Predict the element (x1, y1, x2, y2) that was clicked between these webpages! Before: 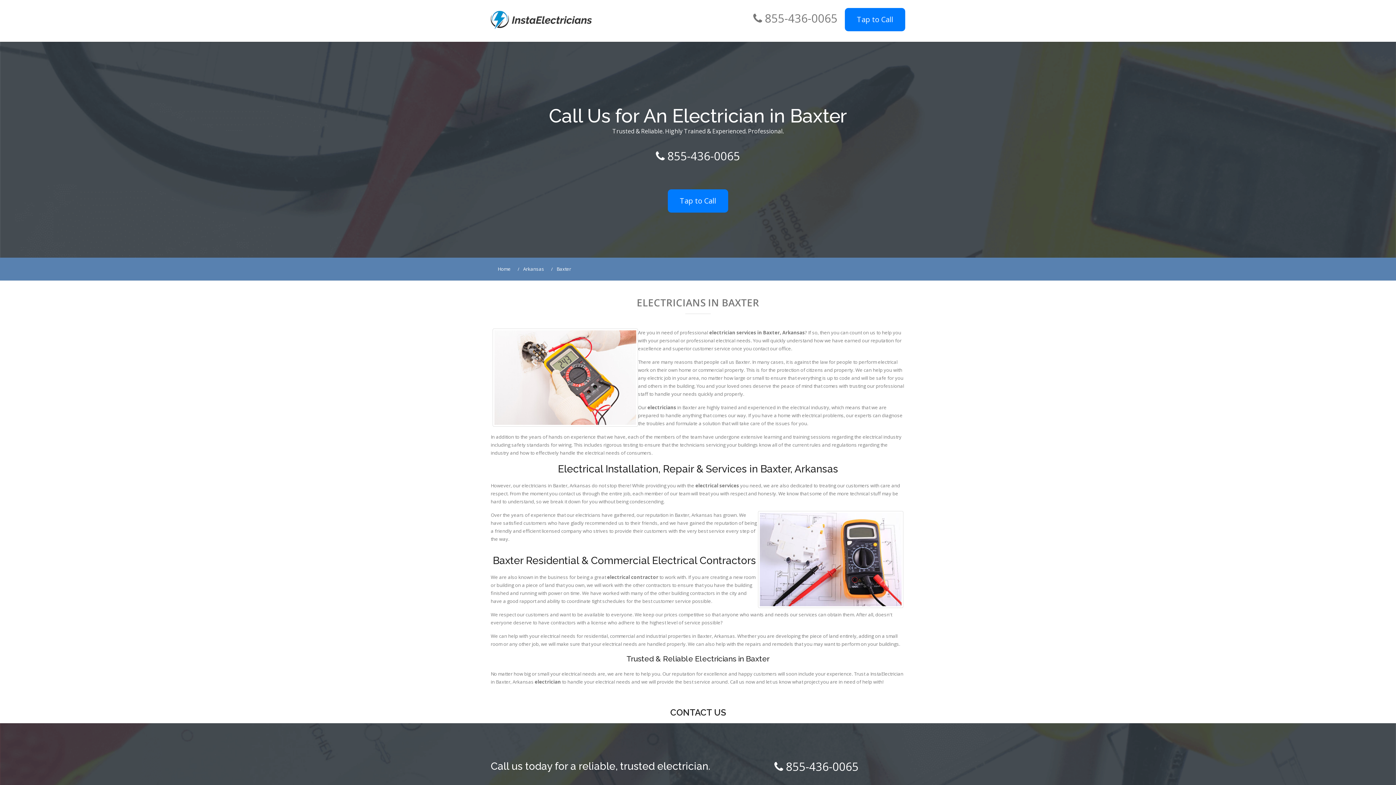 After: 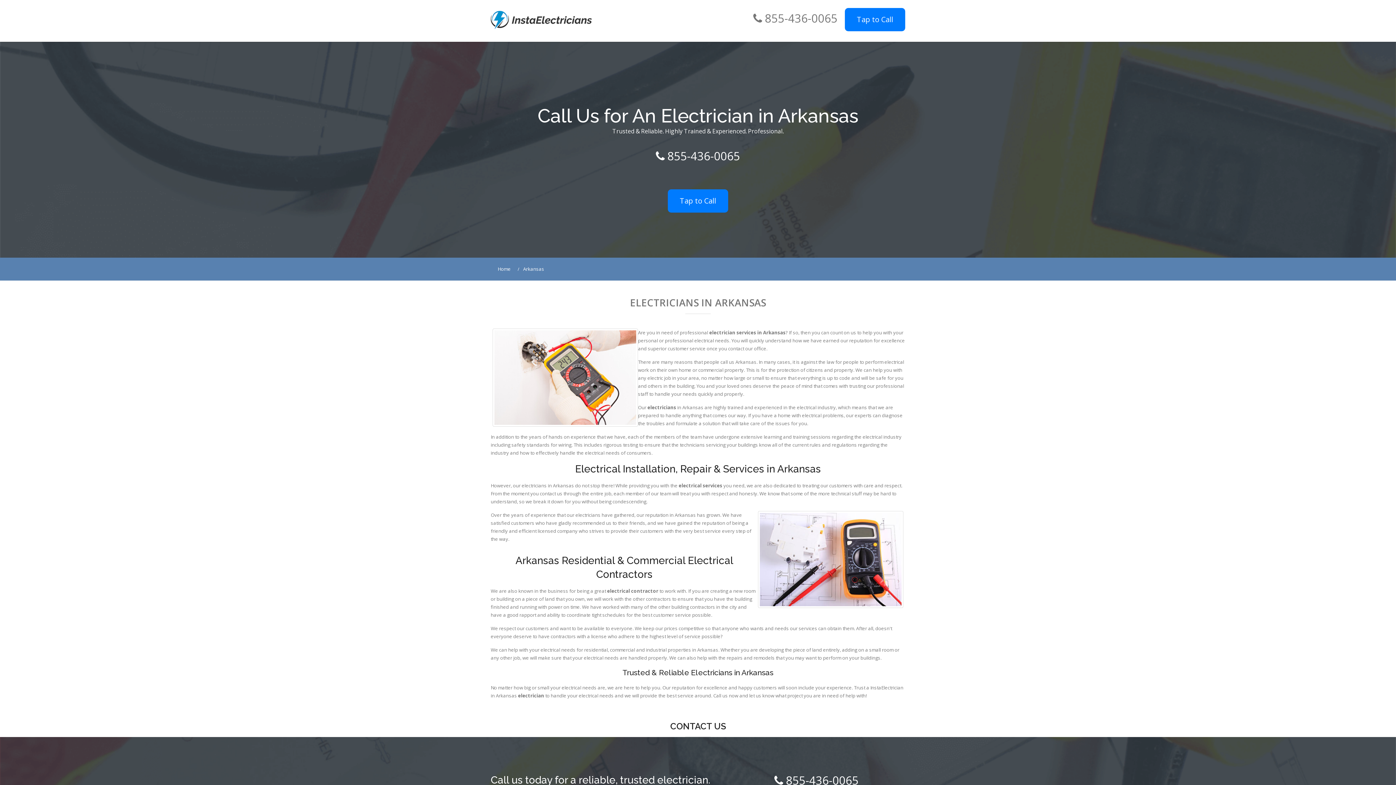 Action: label: Arkansas bbox: (523, 265, 547, 272)